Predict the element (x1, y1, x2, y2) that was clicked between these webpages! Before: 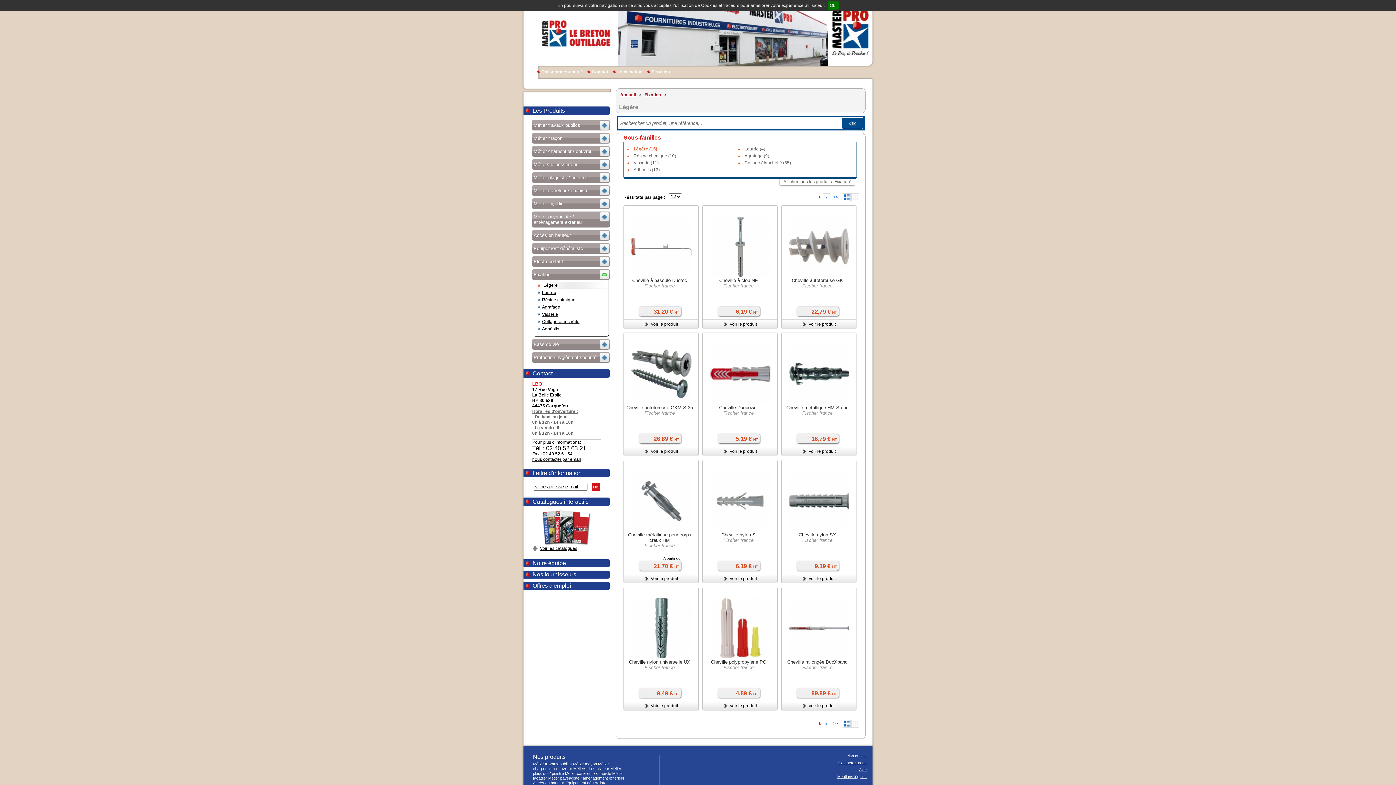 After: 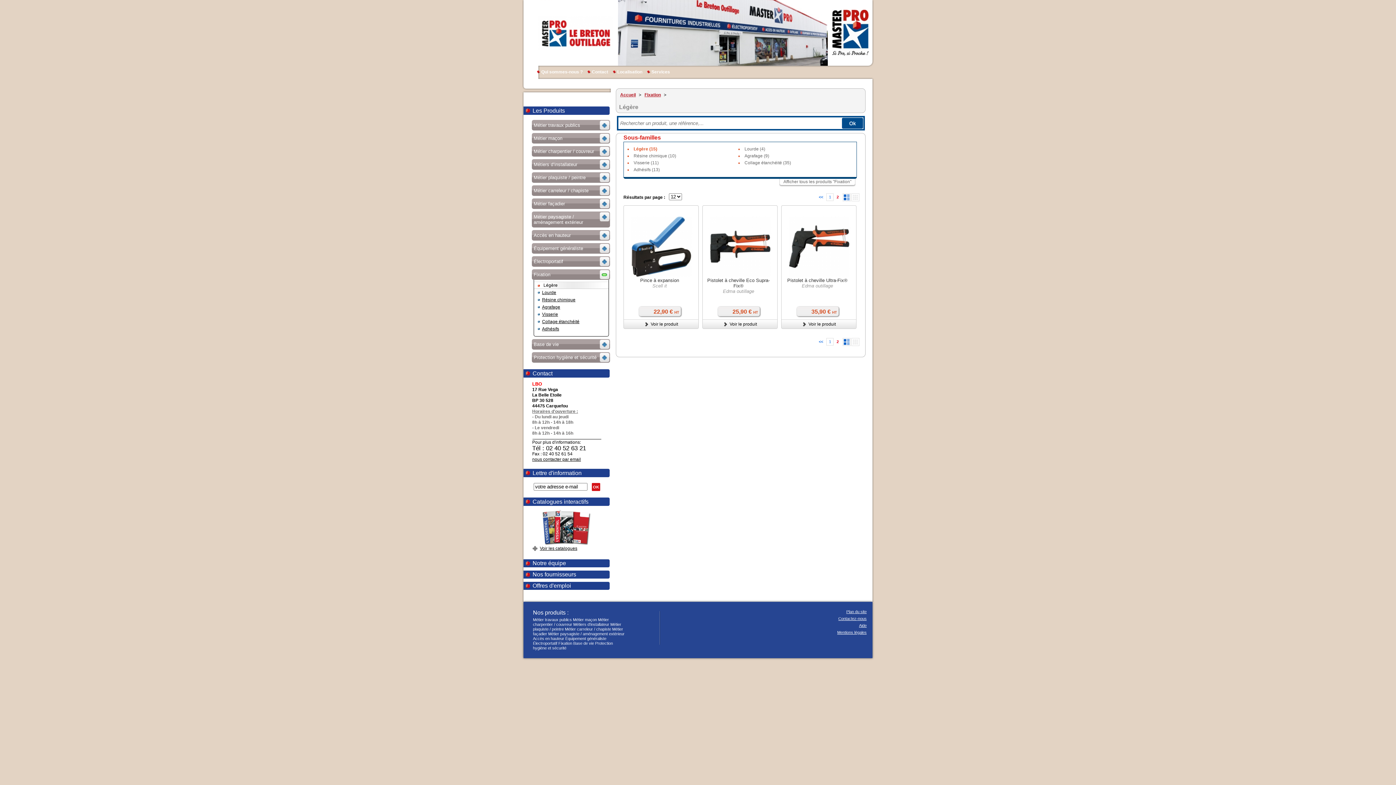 Action: label: >> bbox: (831, 193, 840, 201)